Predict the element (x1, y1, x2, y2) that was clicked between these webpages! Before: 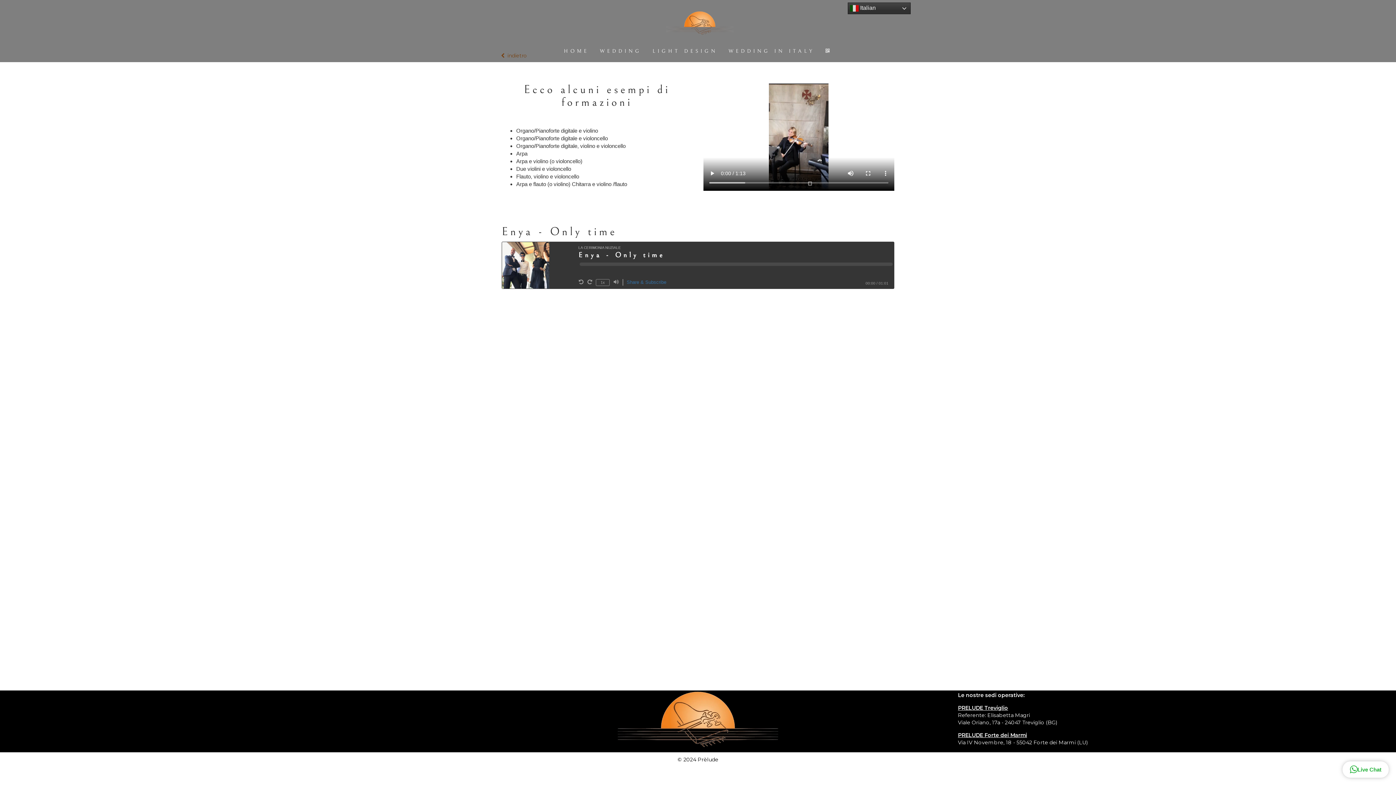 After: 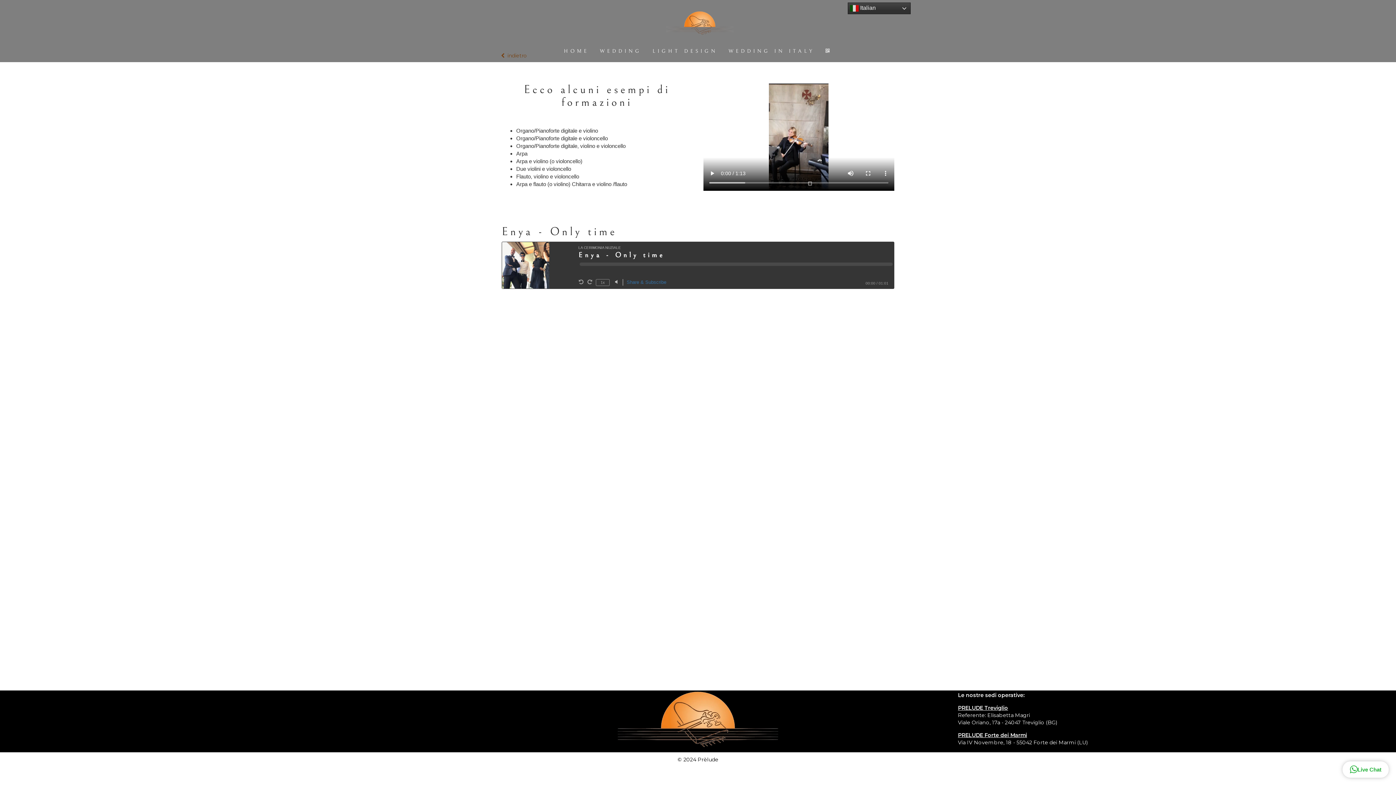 Action: bbox: (613, 277, 619, 286)